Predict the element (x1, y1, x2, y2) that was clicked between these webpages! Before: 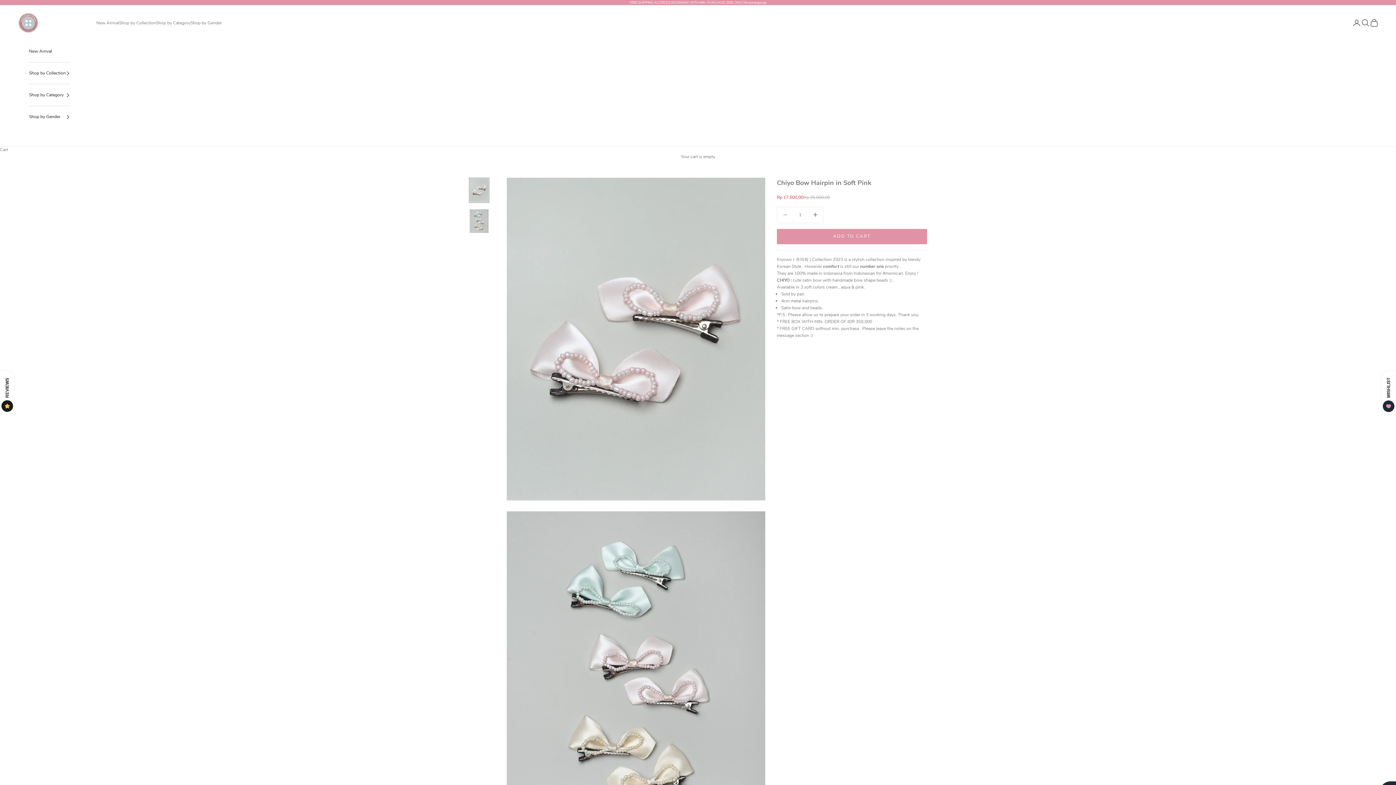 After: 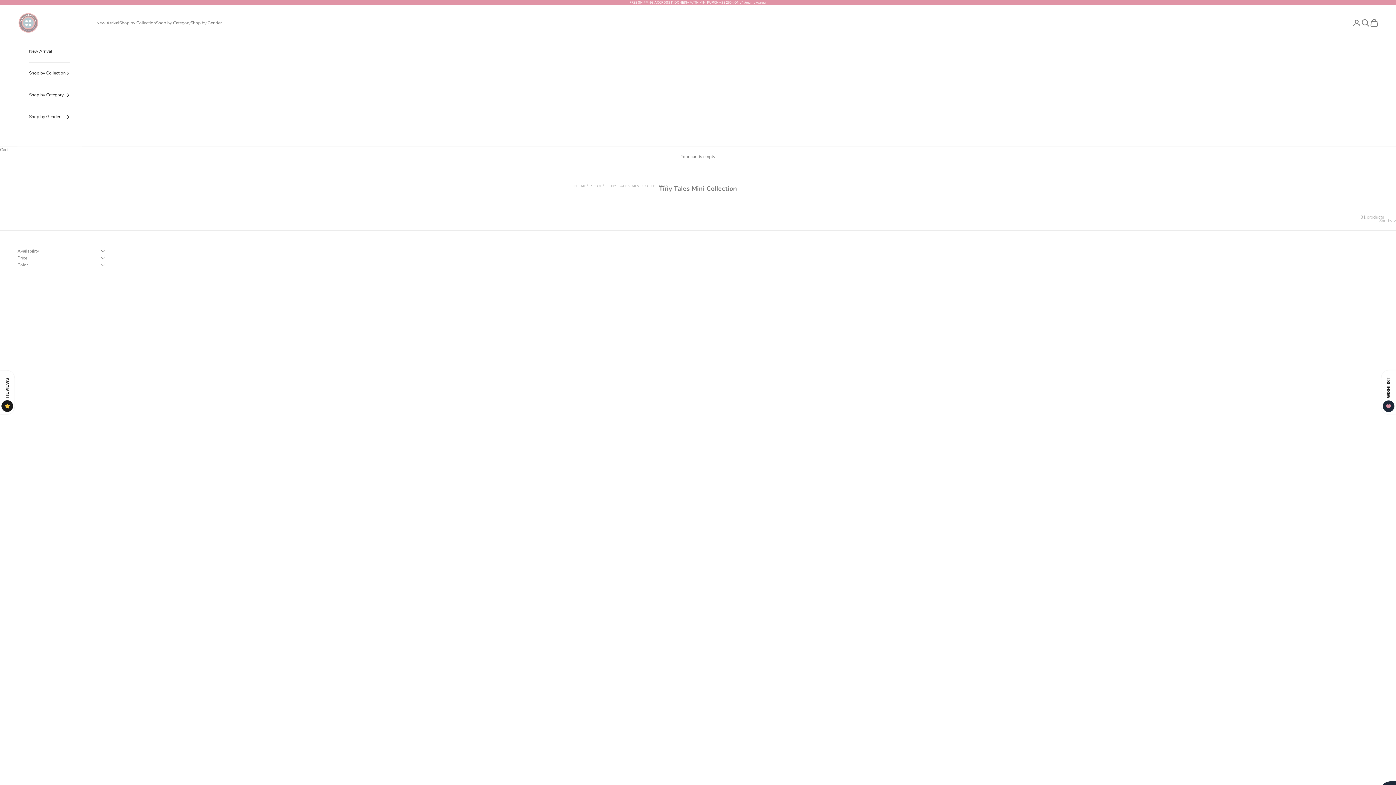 Action: bbox: (29, 40, 70, 62) label: New Arrival